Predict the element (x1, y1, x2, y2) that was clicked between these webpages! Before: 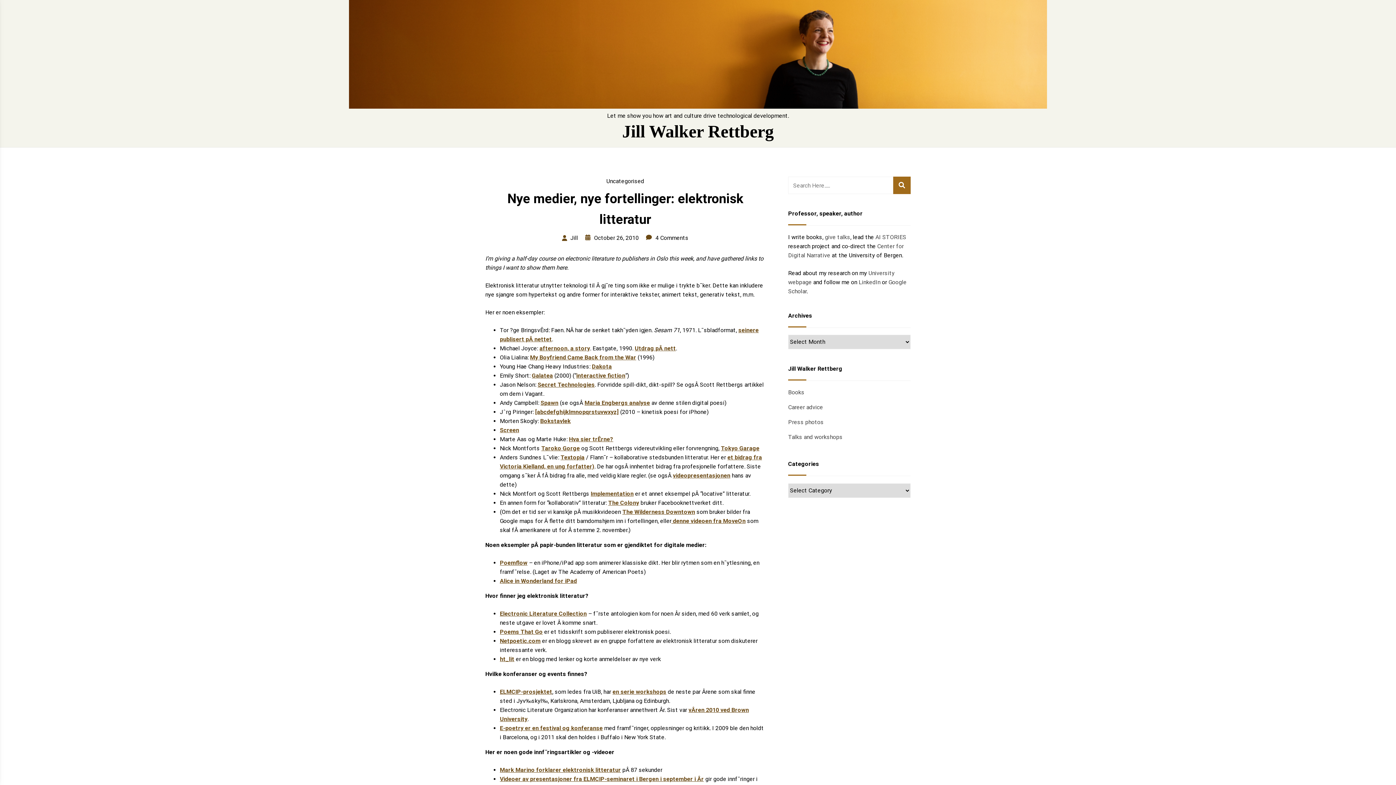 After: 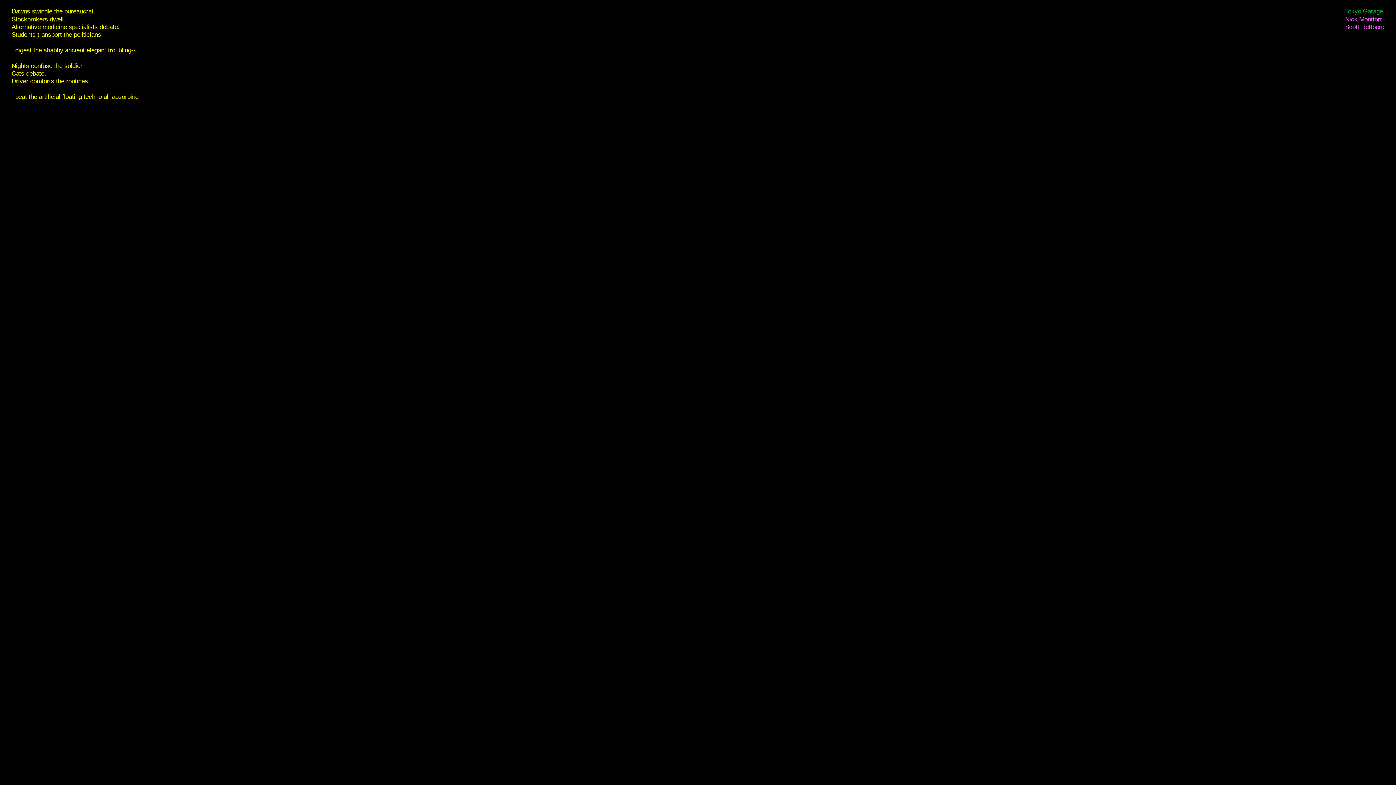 Action: bbox: (721, 445, 759, 452) label: Tokyo Garage